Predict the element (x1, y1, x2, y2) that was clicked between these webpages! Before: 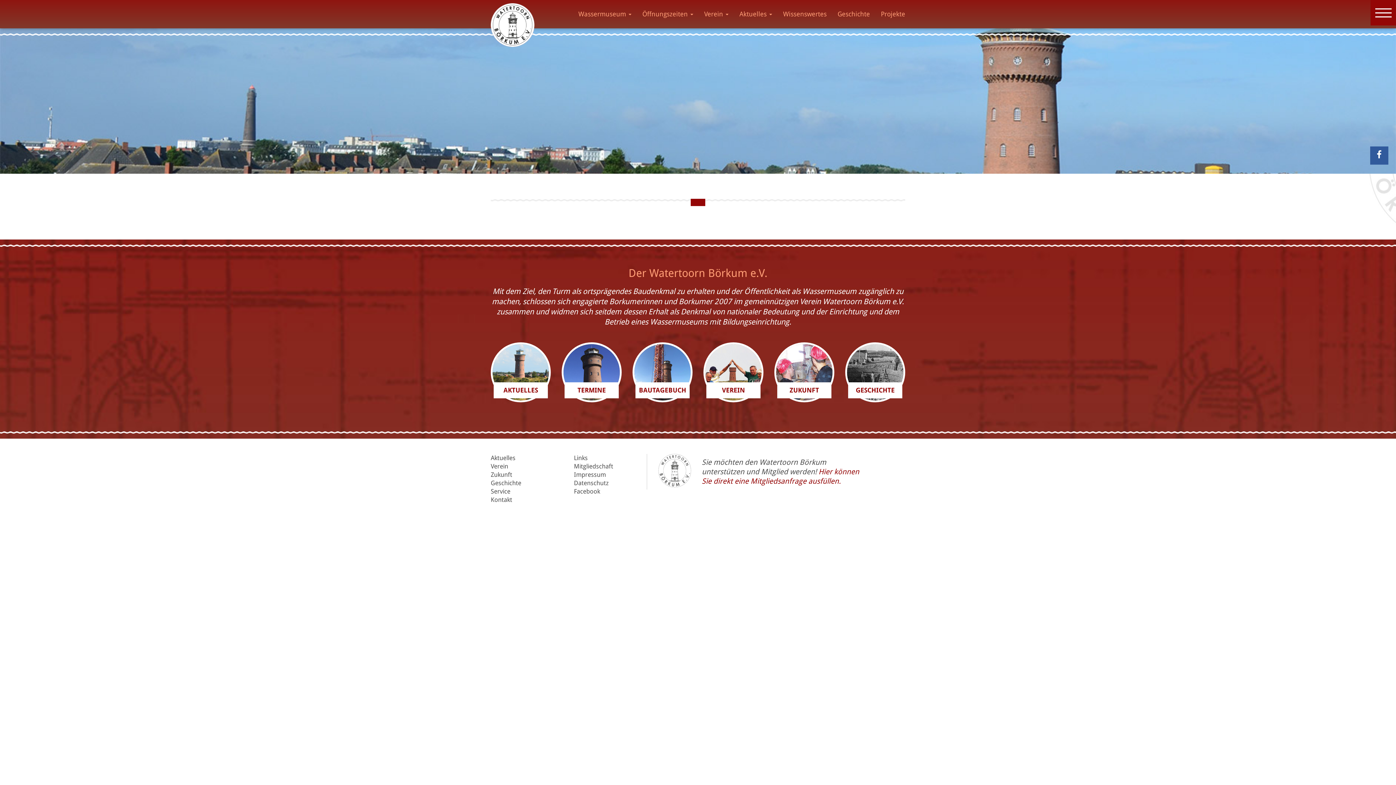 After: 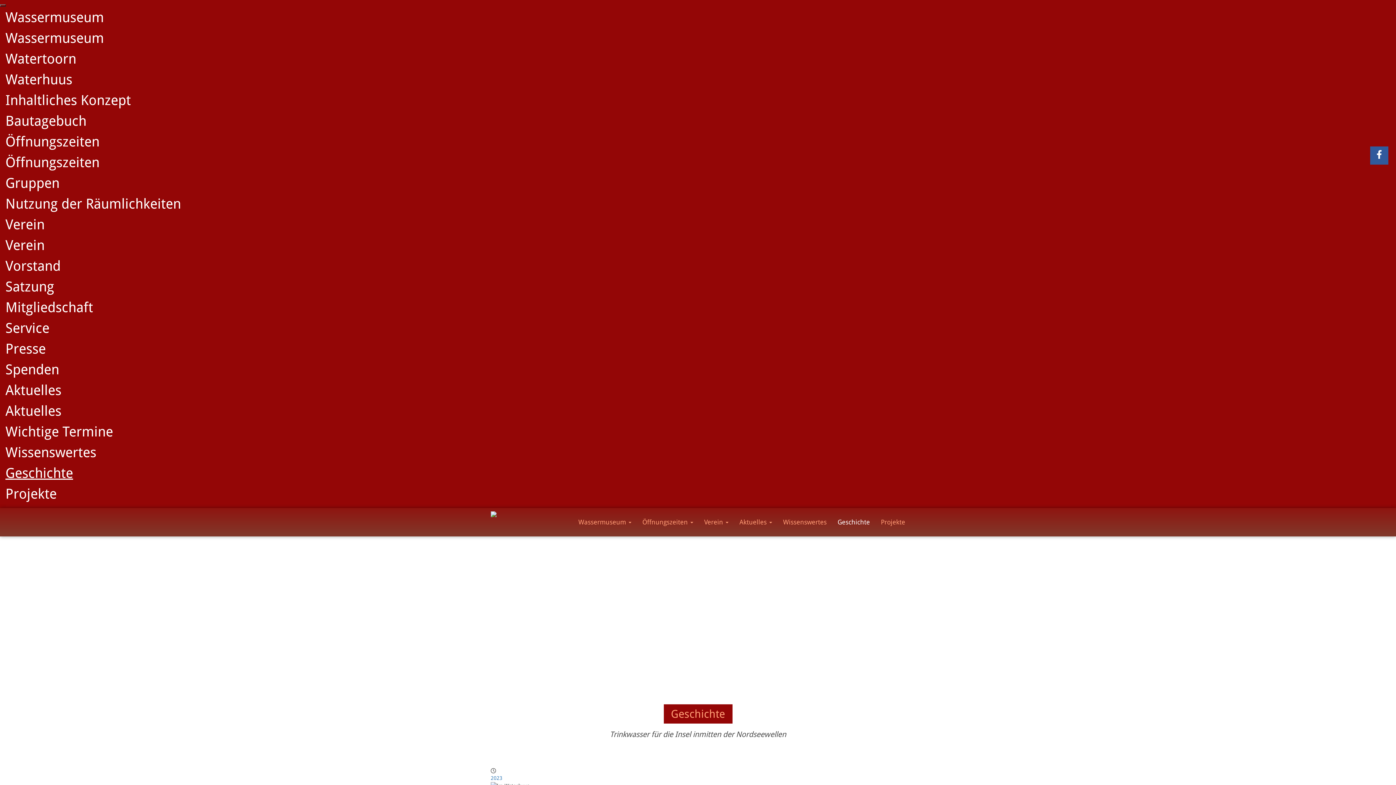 Action: label: Geschichte bbox: (832, 5, 875, 23)